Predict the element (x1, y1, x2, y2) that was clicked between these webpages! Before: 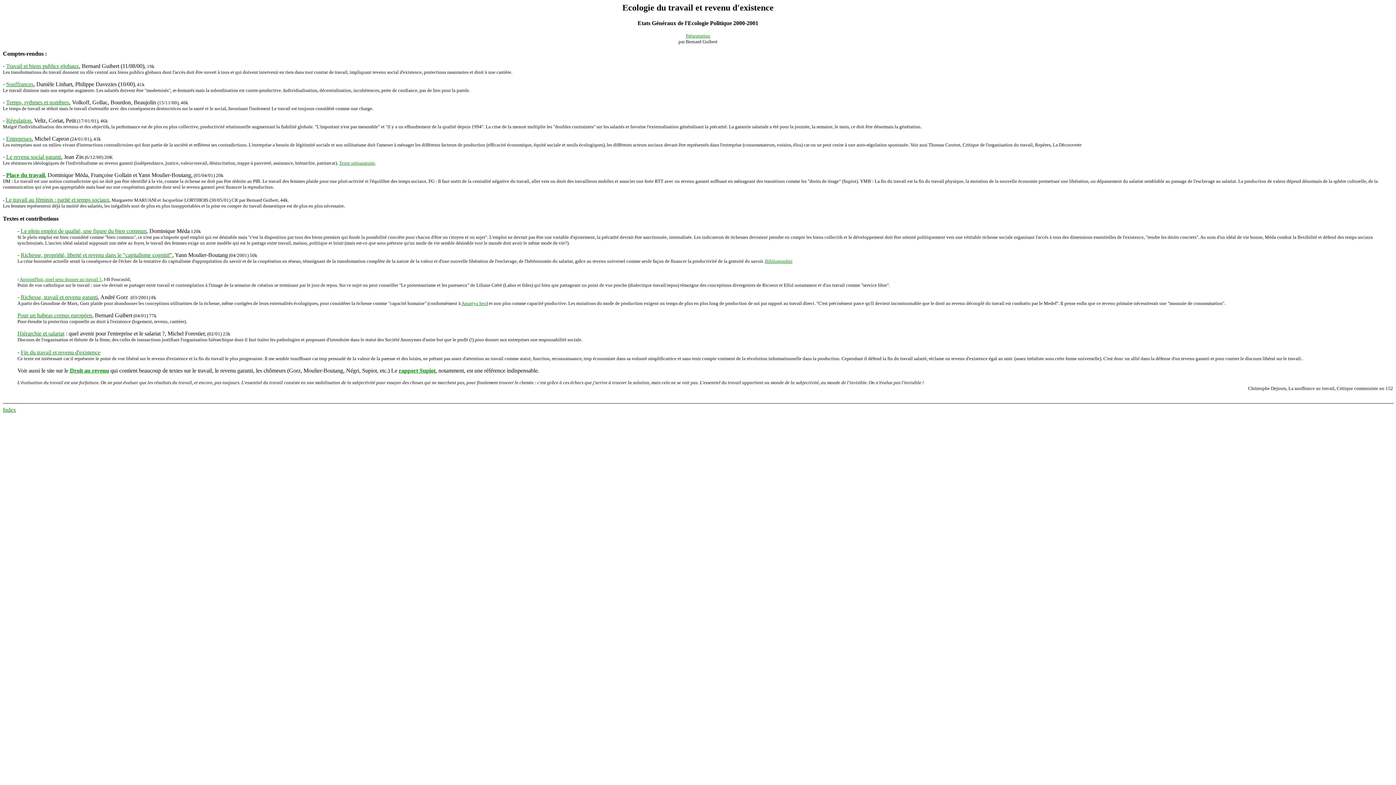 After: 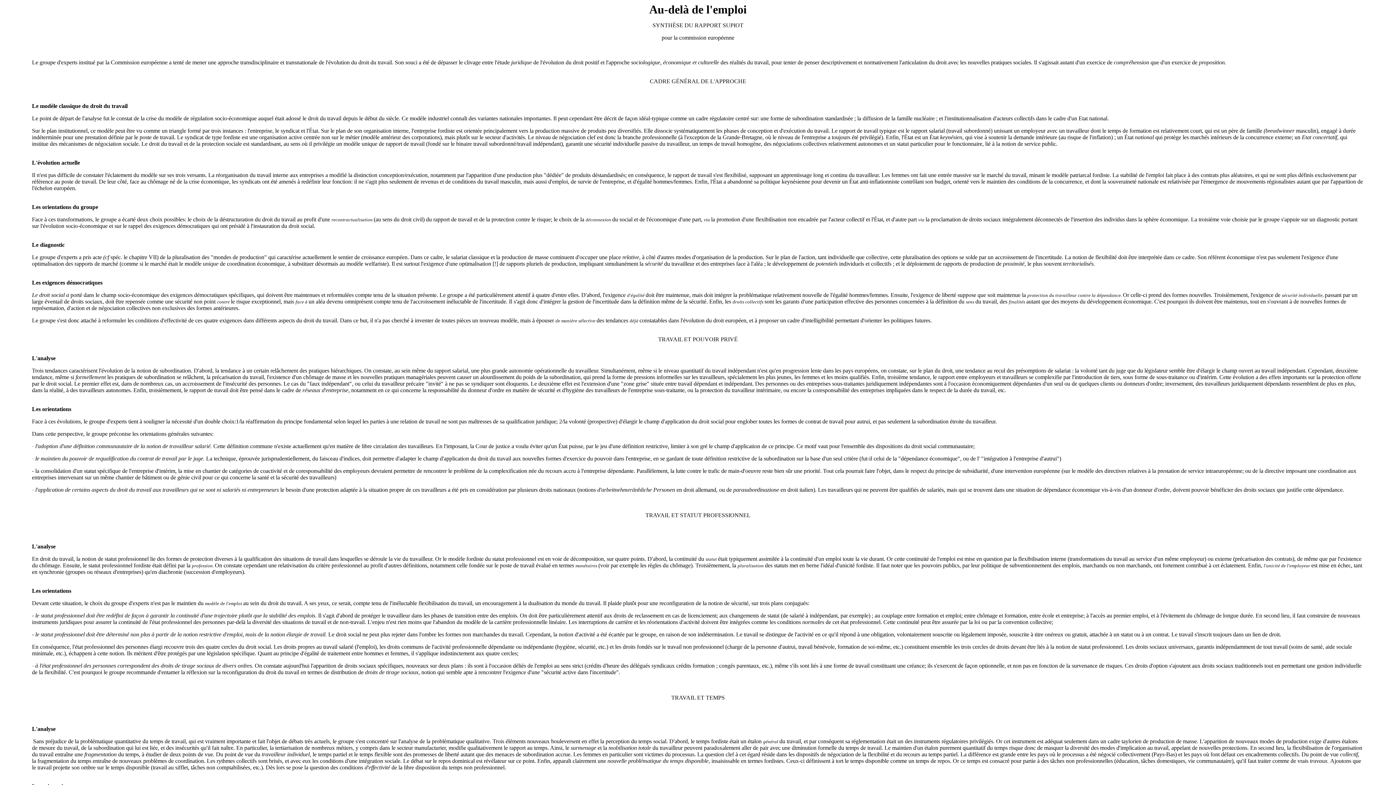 Action: label: rapport Supiot bbox: (398, 367, 435, 373)